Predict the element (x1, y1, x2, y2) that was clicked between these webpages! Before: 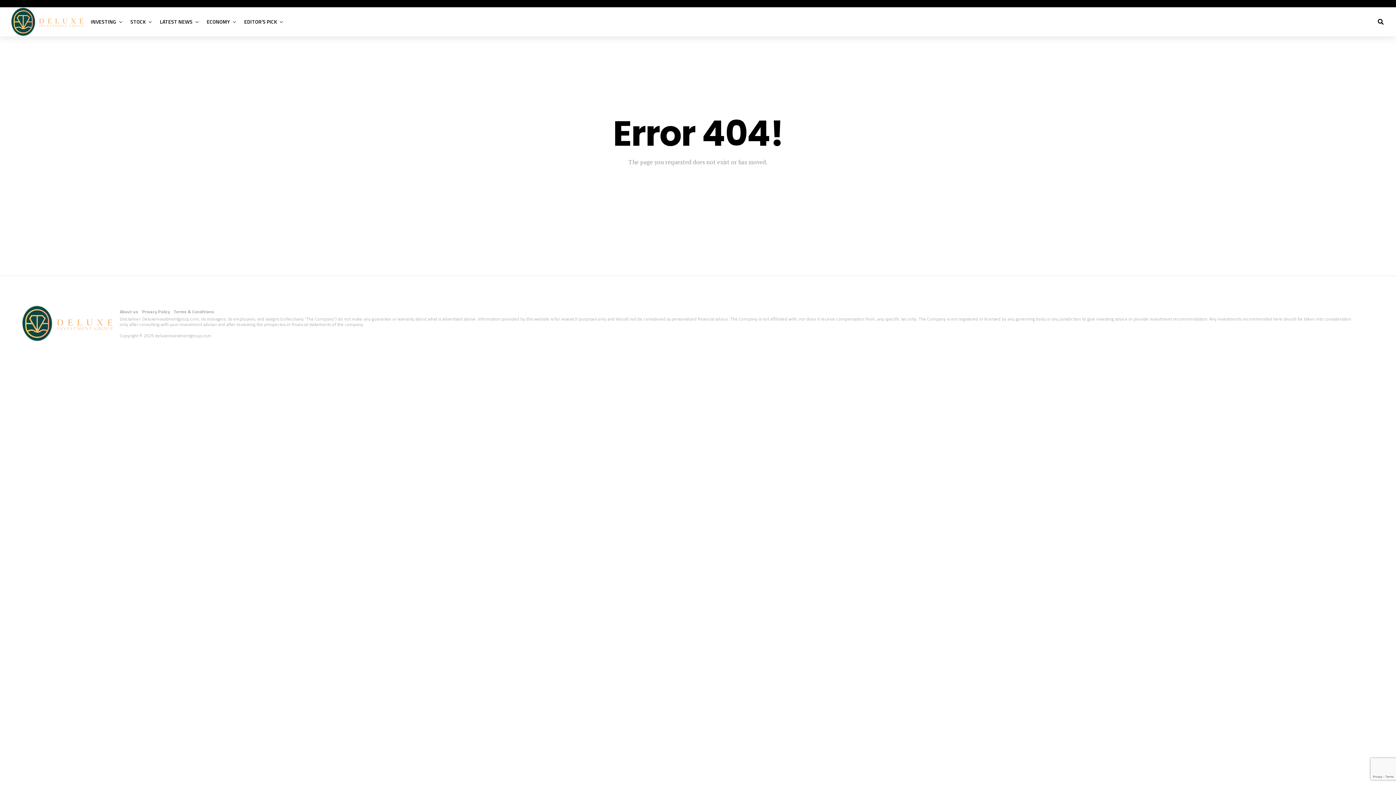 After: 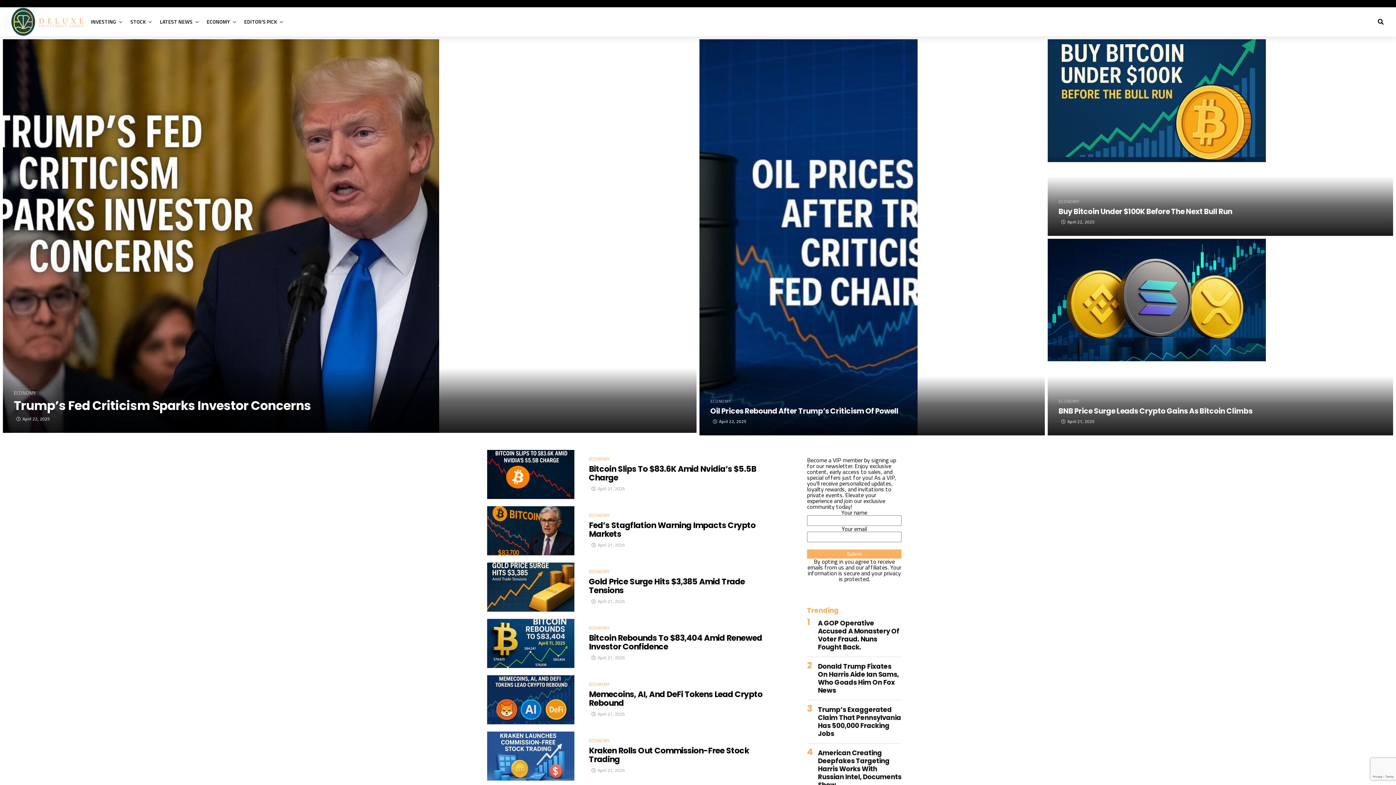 Action: label: ECONOMY bbox: (203, 7, 233, 36)